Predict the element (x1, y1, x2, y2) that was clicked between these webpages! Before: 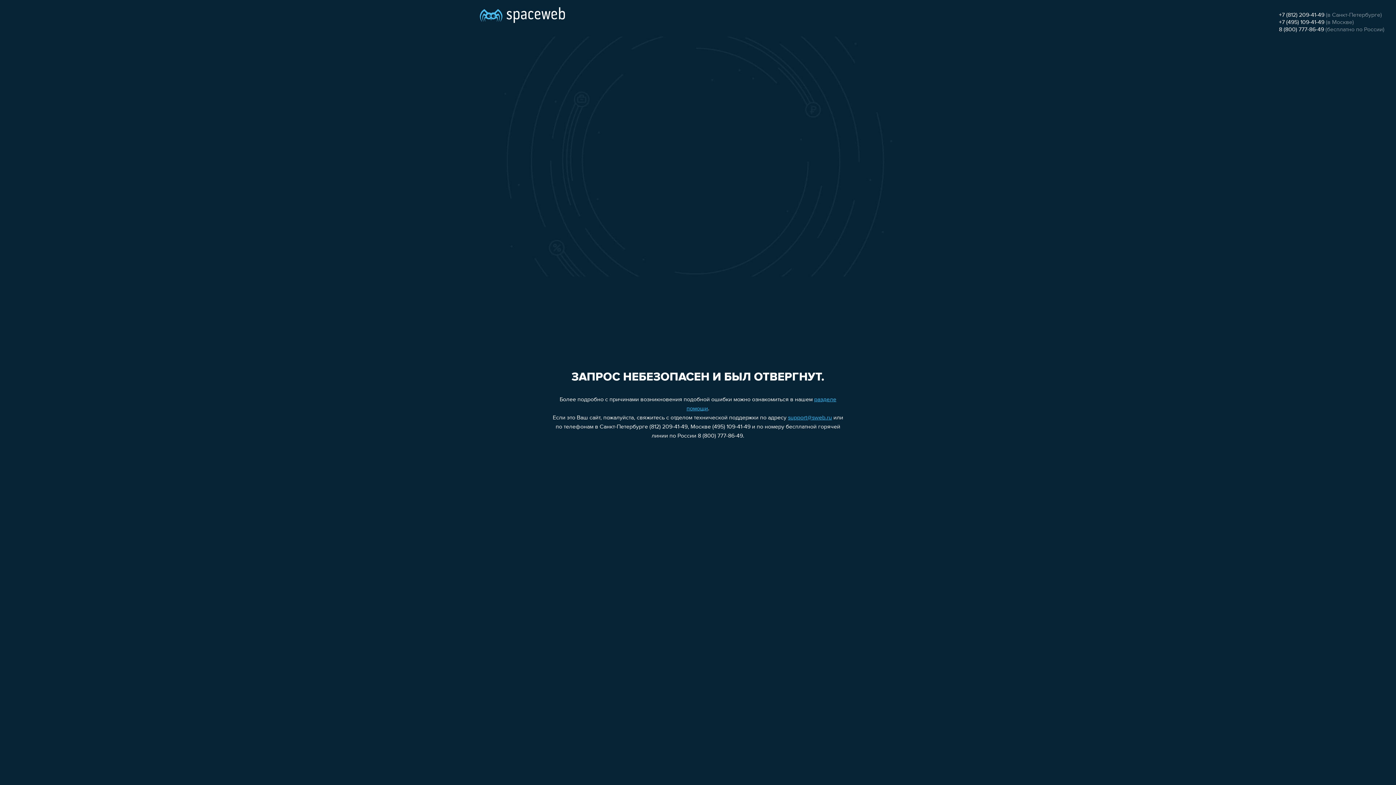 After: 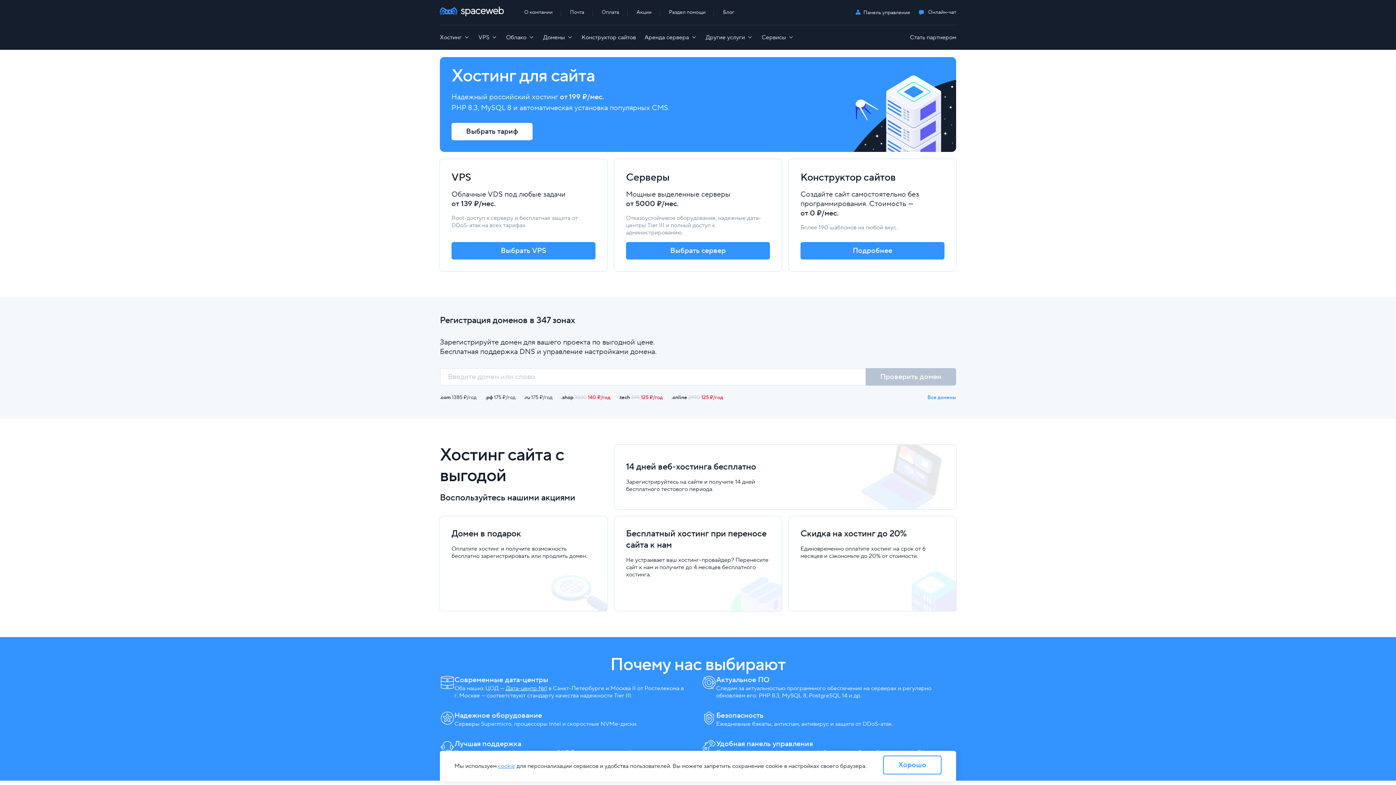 Action: bbox: (480, 0, 565, 25)